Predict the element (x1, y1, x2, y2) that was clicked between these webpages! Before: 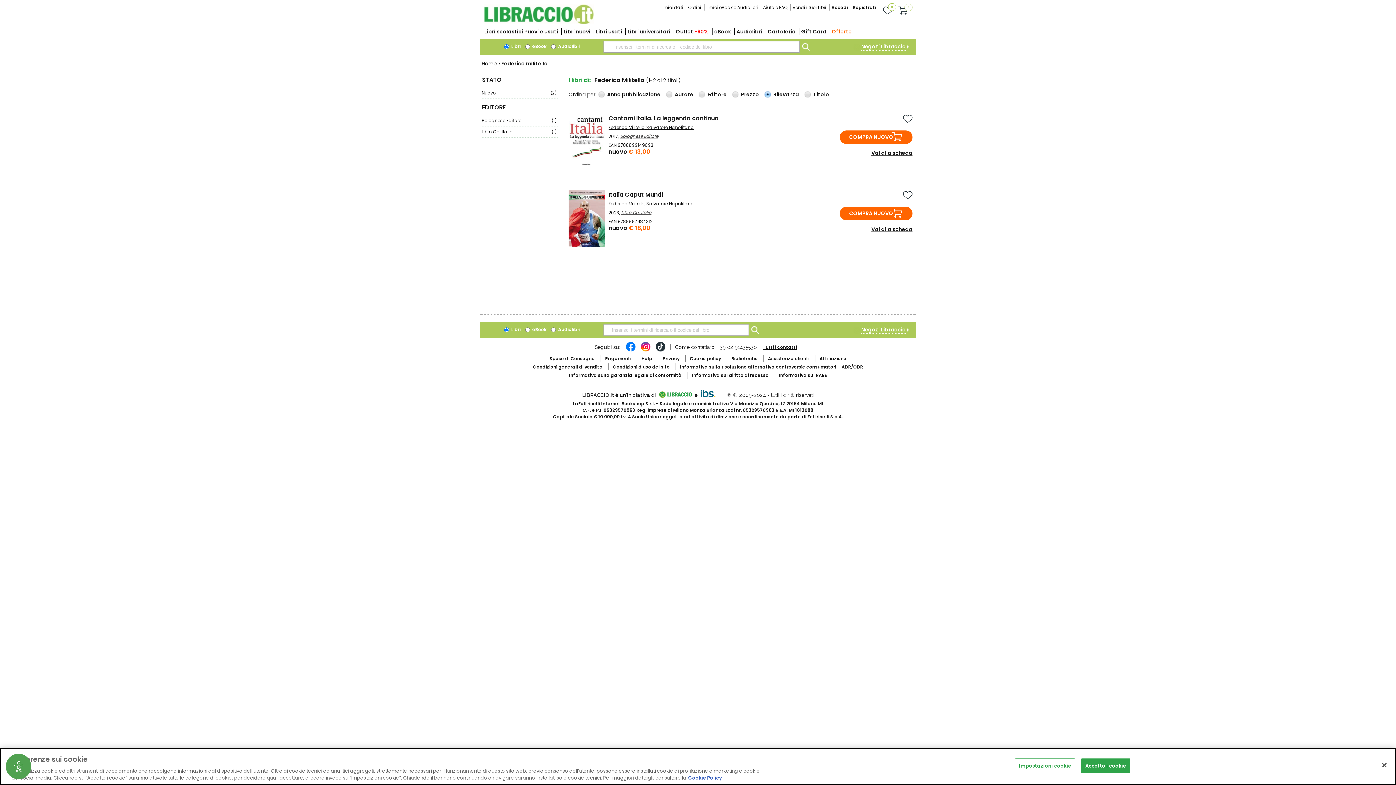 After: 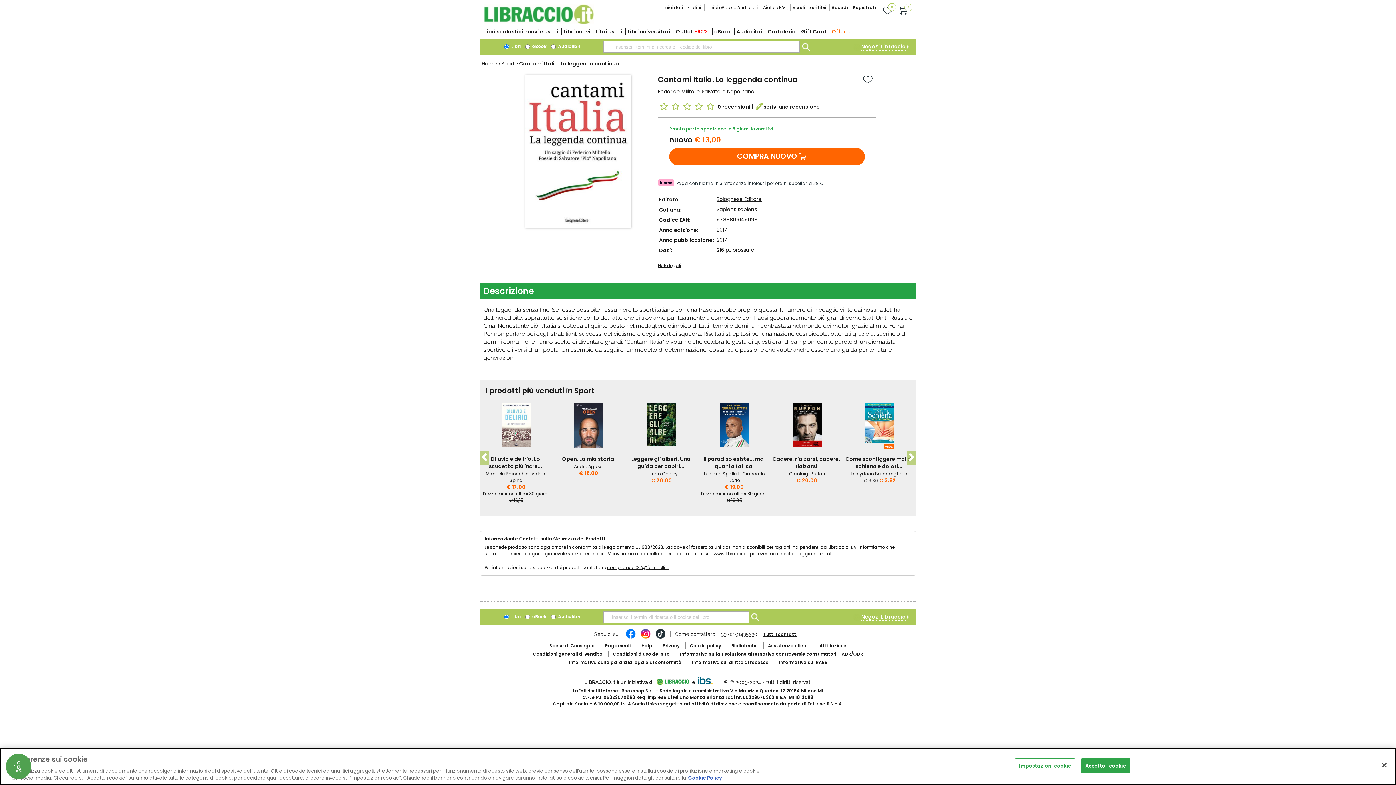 Action: label: Cantami Italia. La leggenda continua bbox: (608, 114, 718, 122)